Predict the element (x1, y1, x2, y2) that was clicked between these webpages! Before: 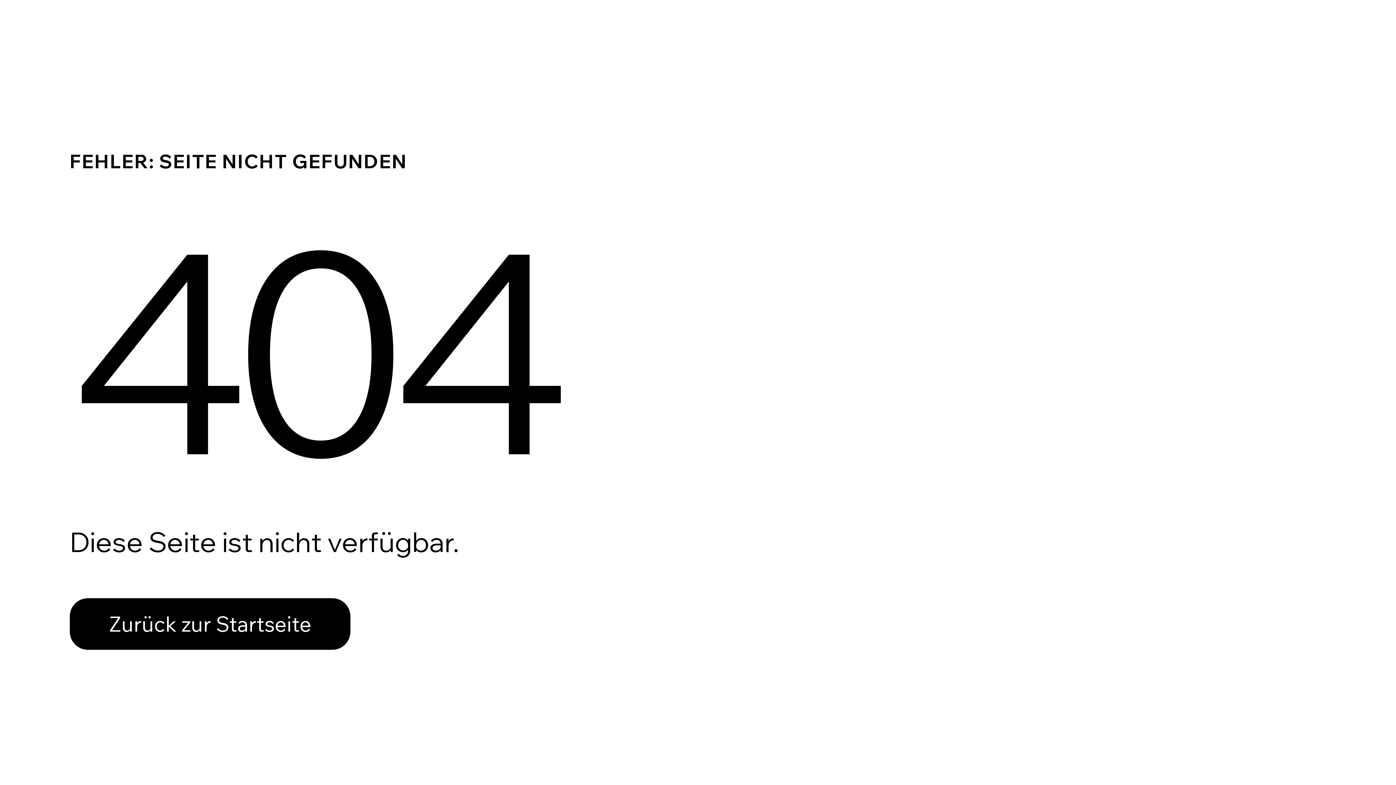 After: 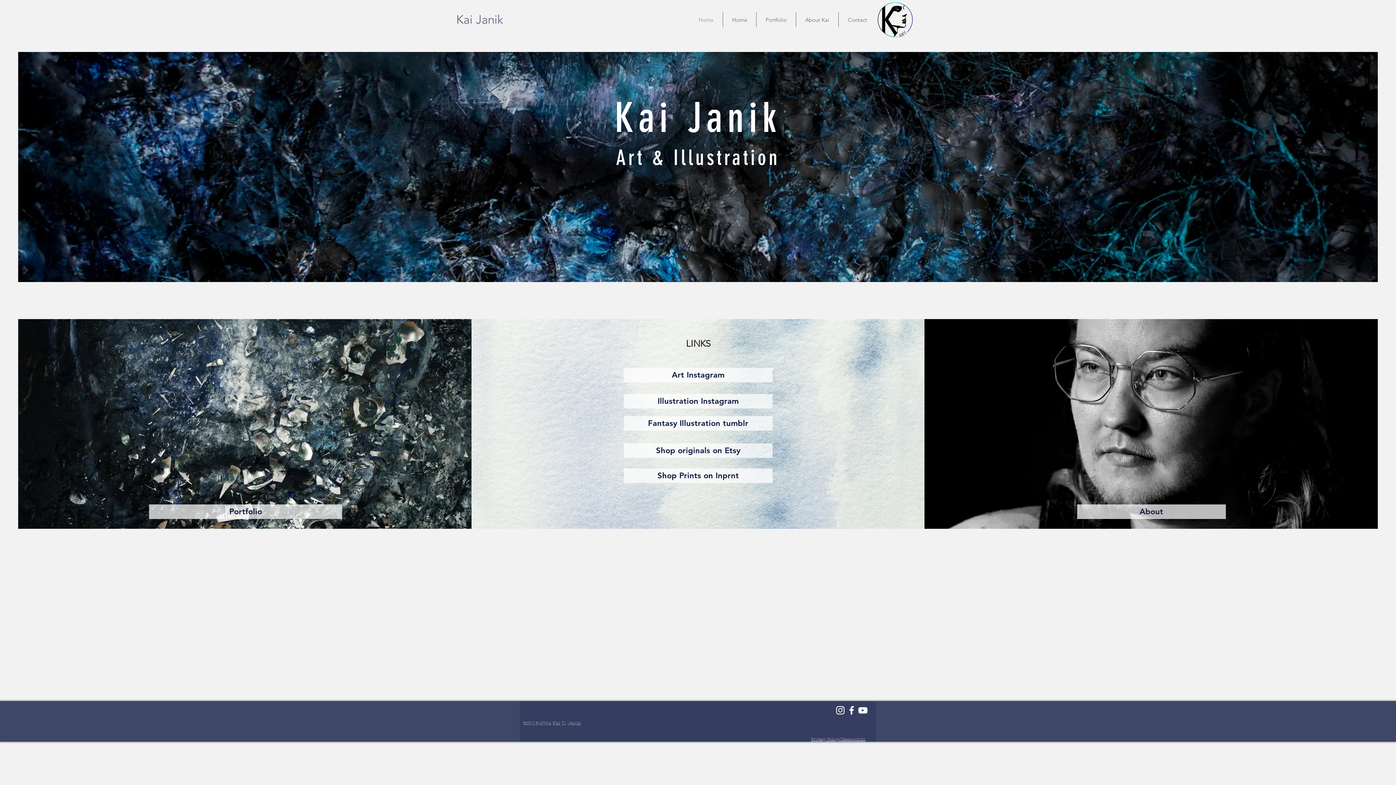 Action: label: Zurück zur Startseite bbox: (69, 582, 768, 659)